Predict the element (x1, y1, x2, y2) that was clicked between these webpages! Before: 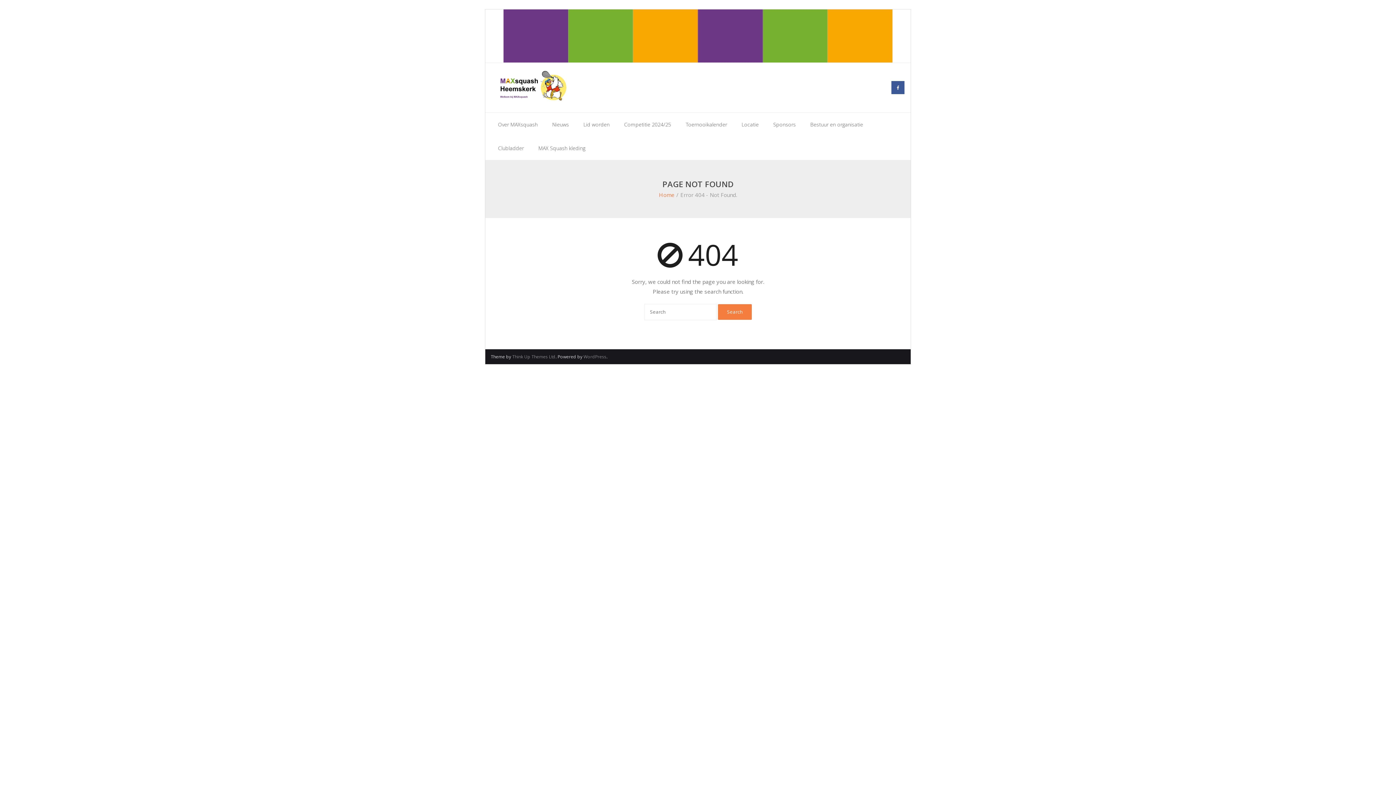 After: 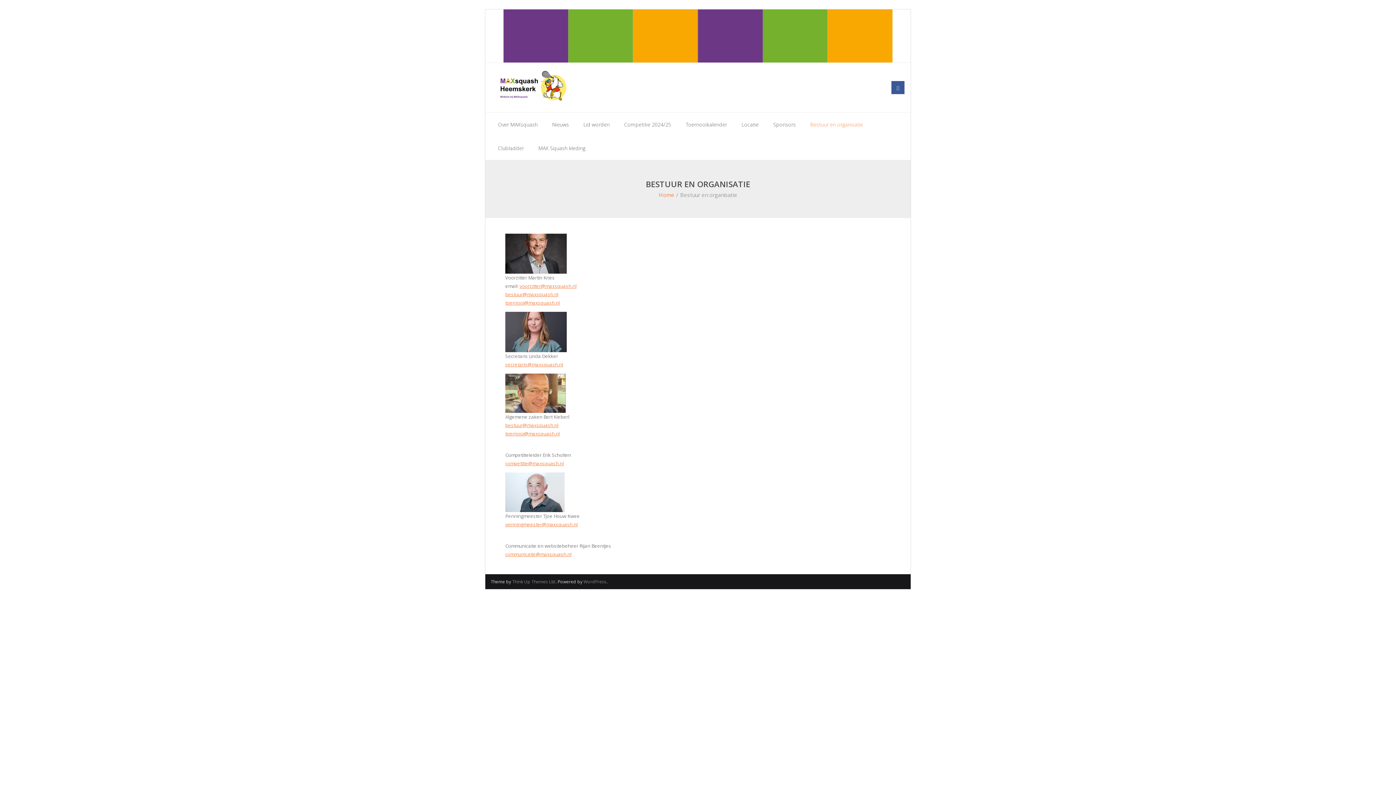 Action: bbox: (803, 112, 870, 136) label: Bestuur en organisatie